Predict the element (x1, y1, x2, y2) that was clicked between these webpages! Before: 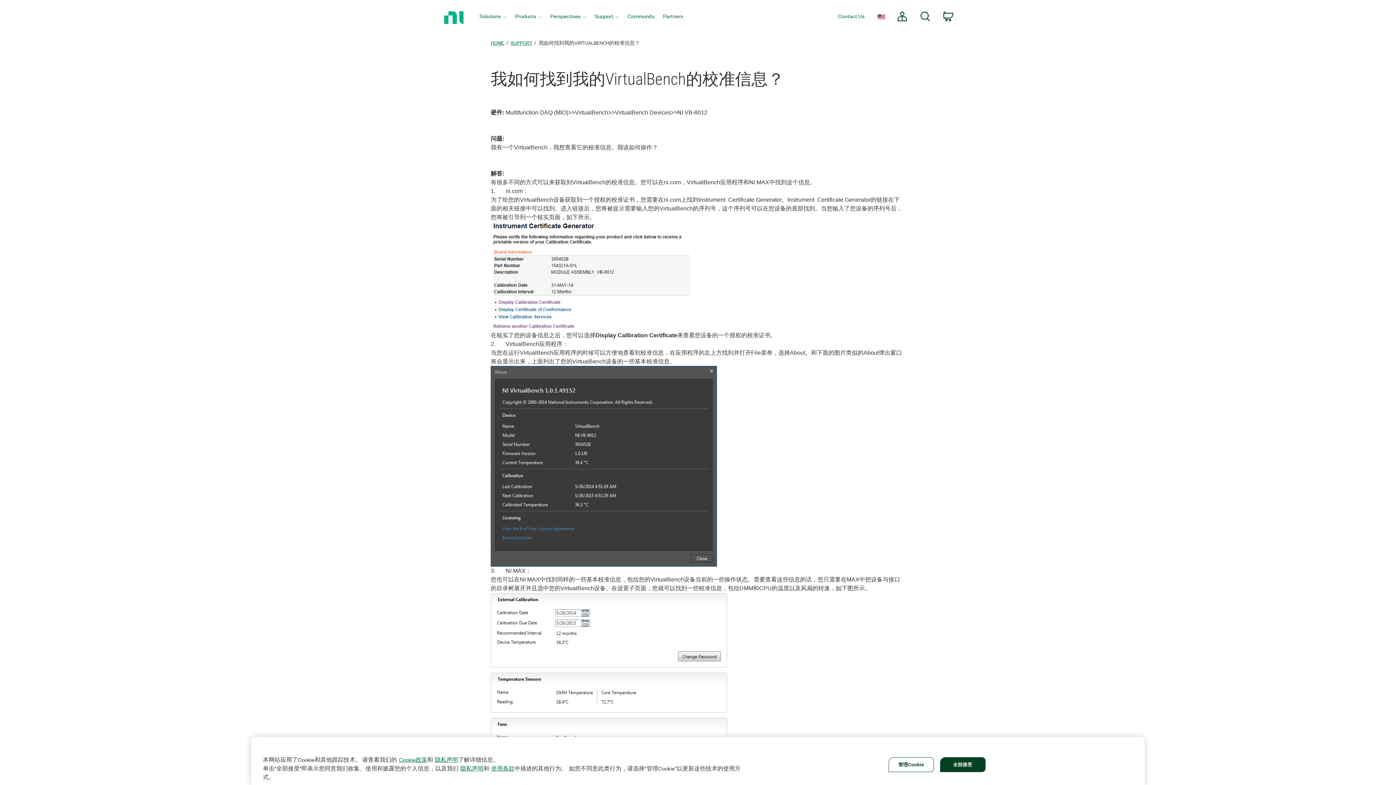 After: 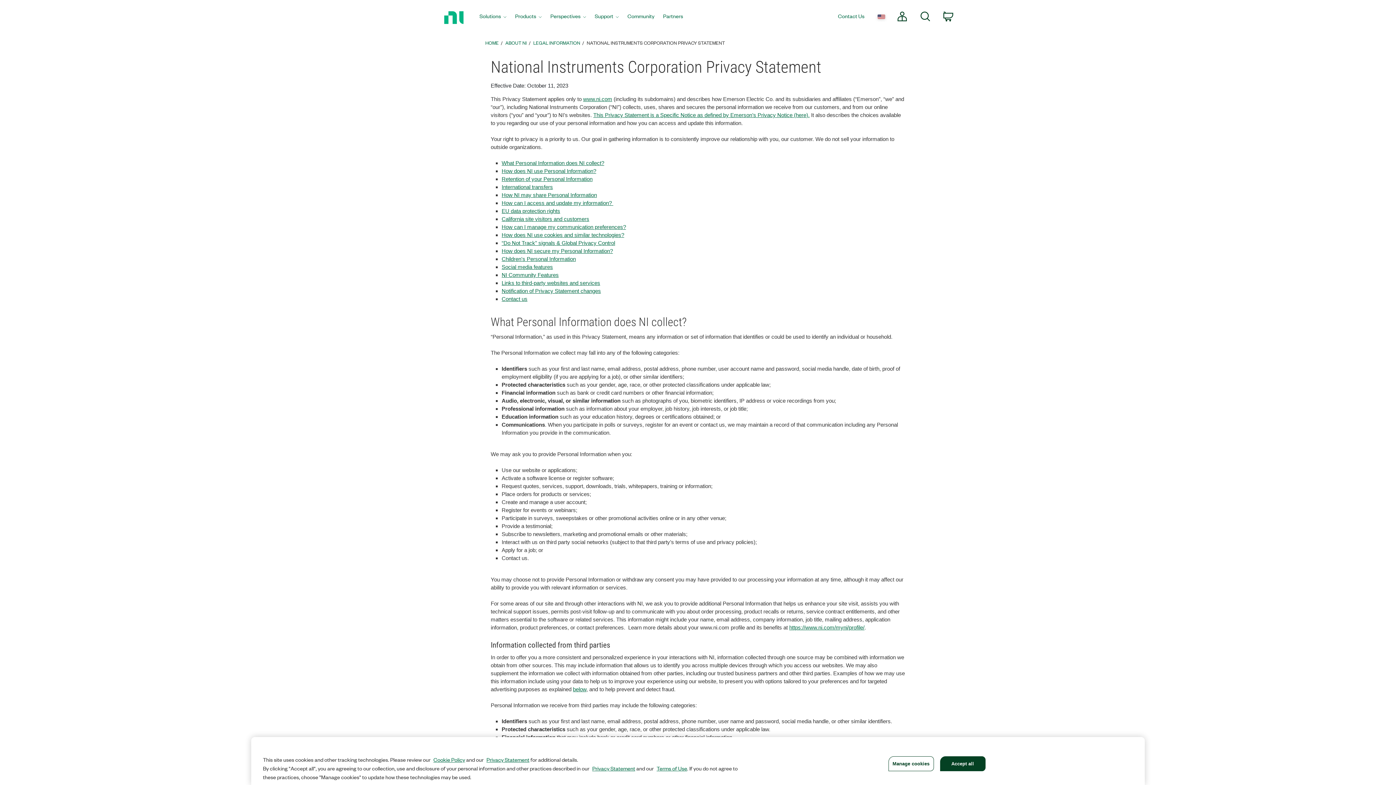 Action: bbox: (434, 756, 458, 763) label: 隐私声明